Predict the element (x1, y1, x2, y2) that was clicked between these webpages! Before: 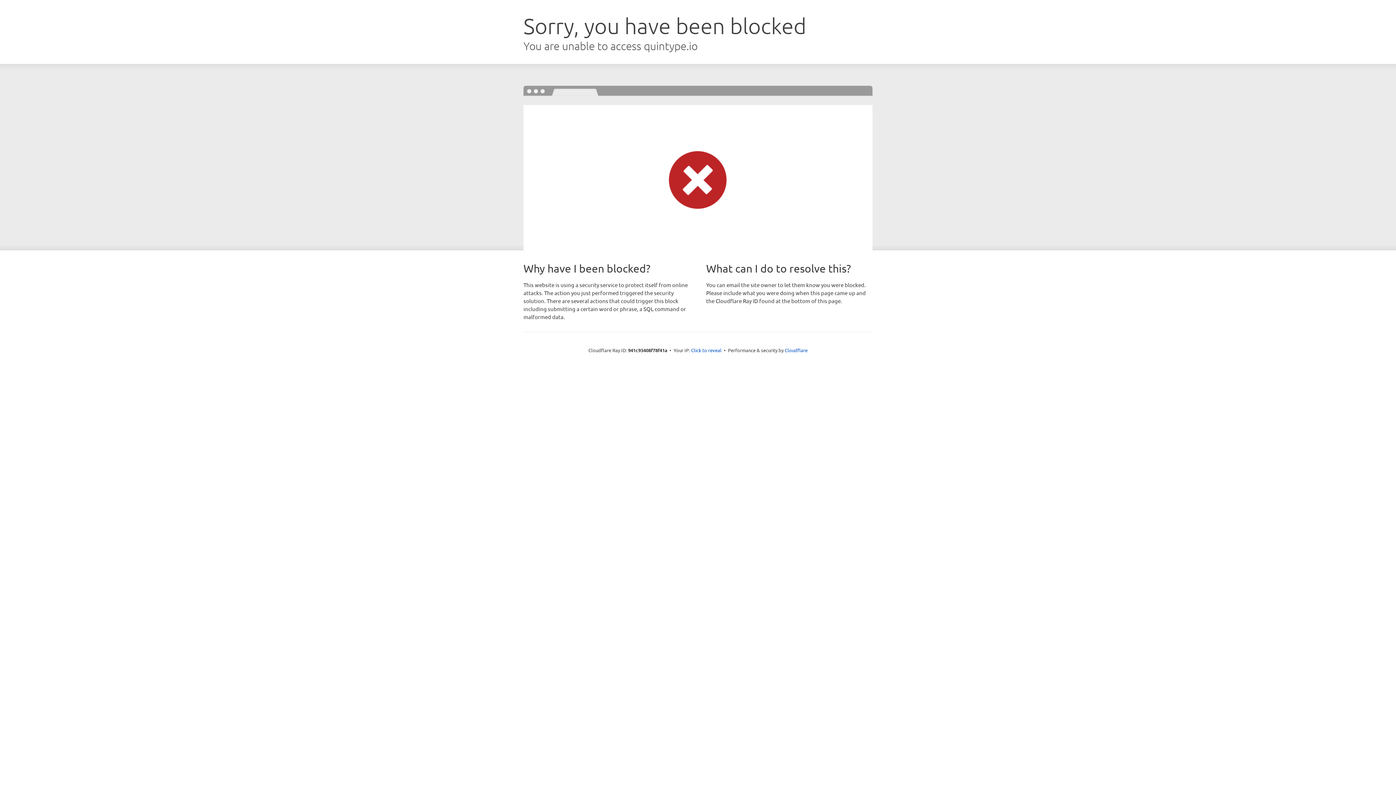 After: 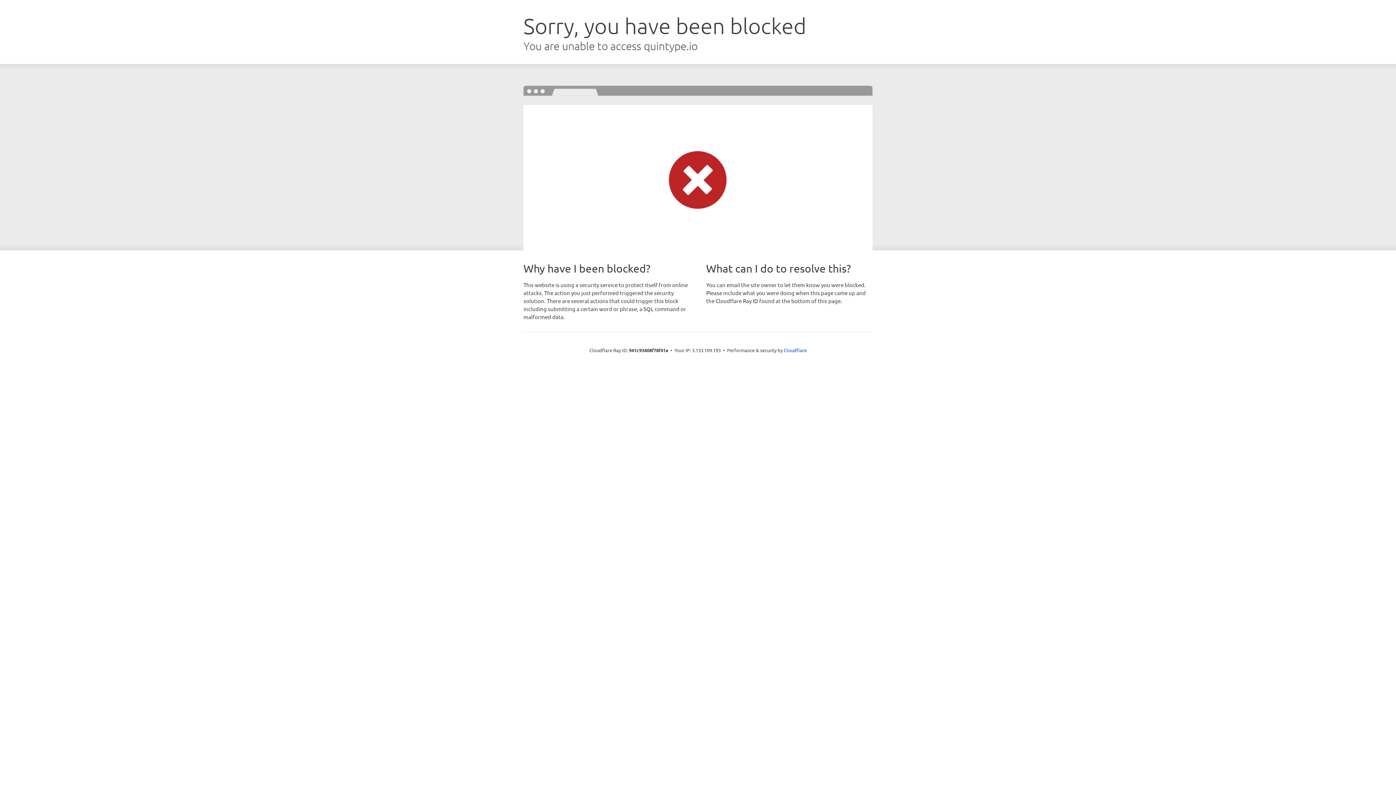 Action: bbox: (691, 346, 721, 353) label: Click to reveal